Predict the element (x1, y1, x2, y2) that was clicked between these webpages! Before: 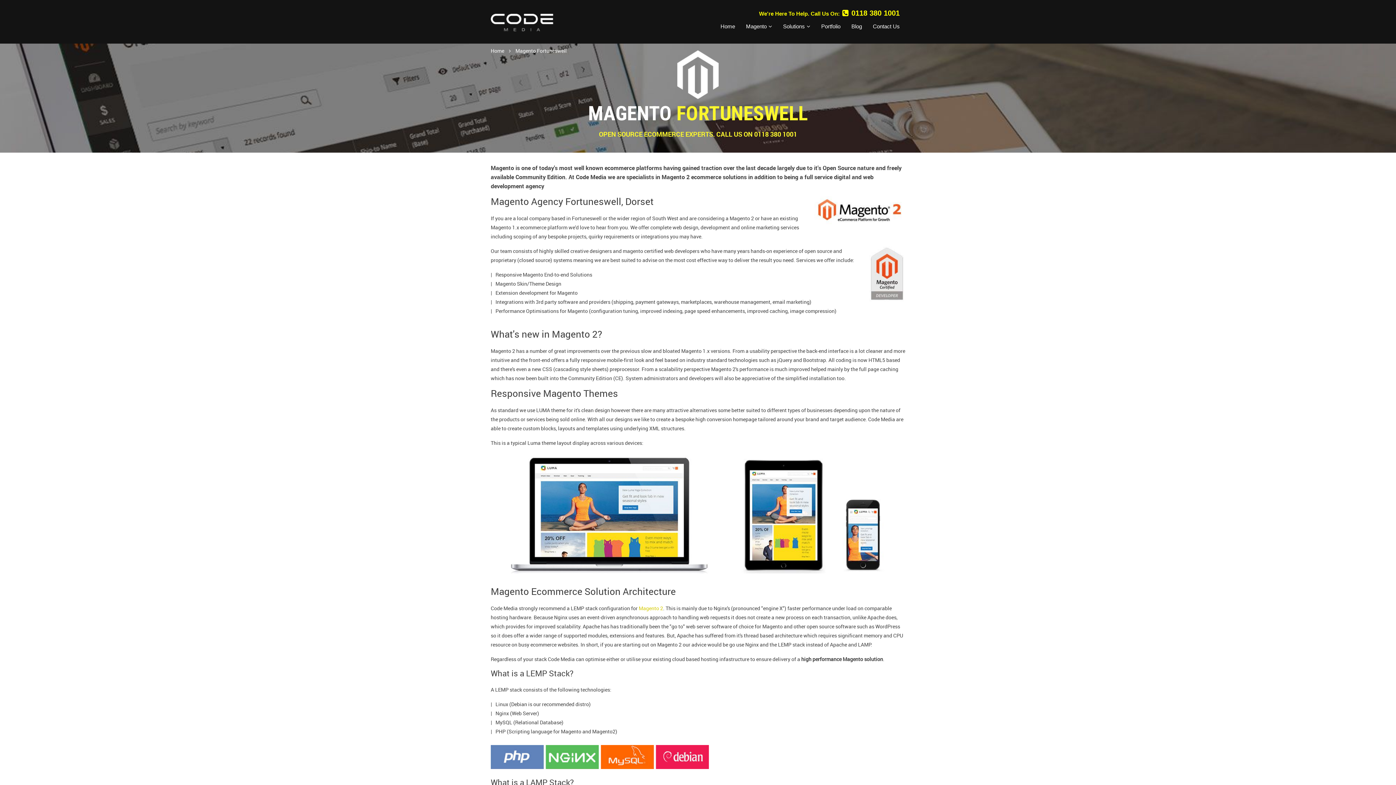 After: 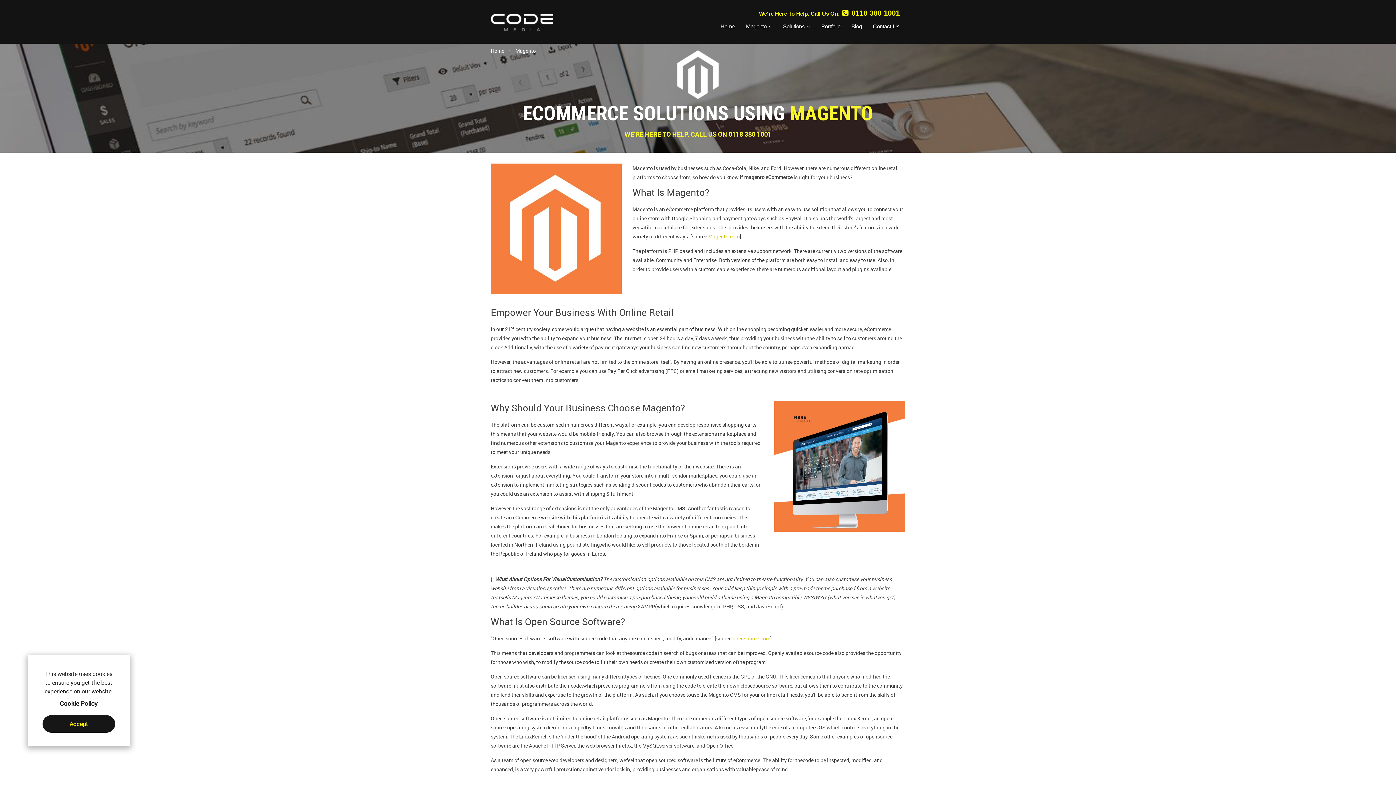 Action: label: Magento 2 bbox: (638, 605, 663, 612)